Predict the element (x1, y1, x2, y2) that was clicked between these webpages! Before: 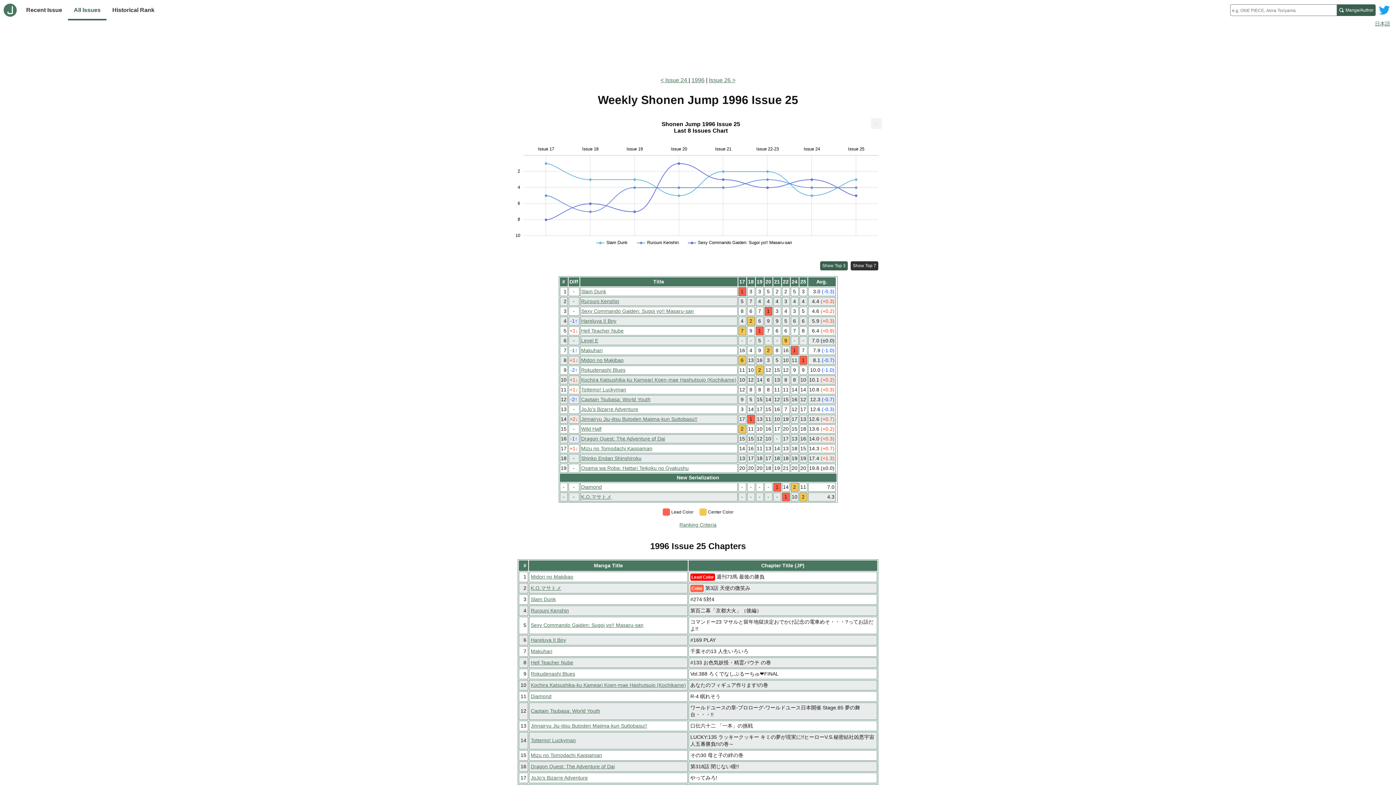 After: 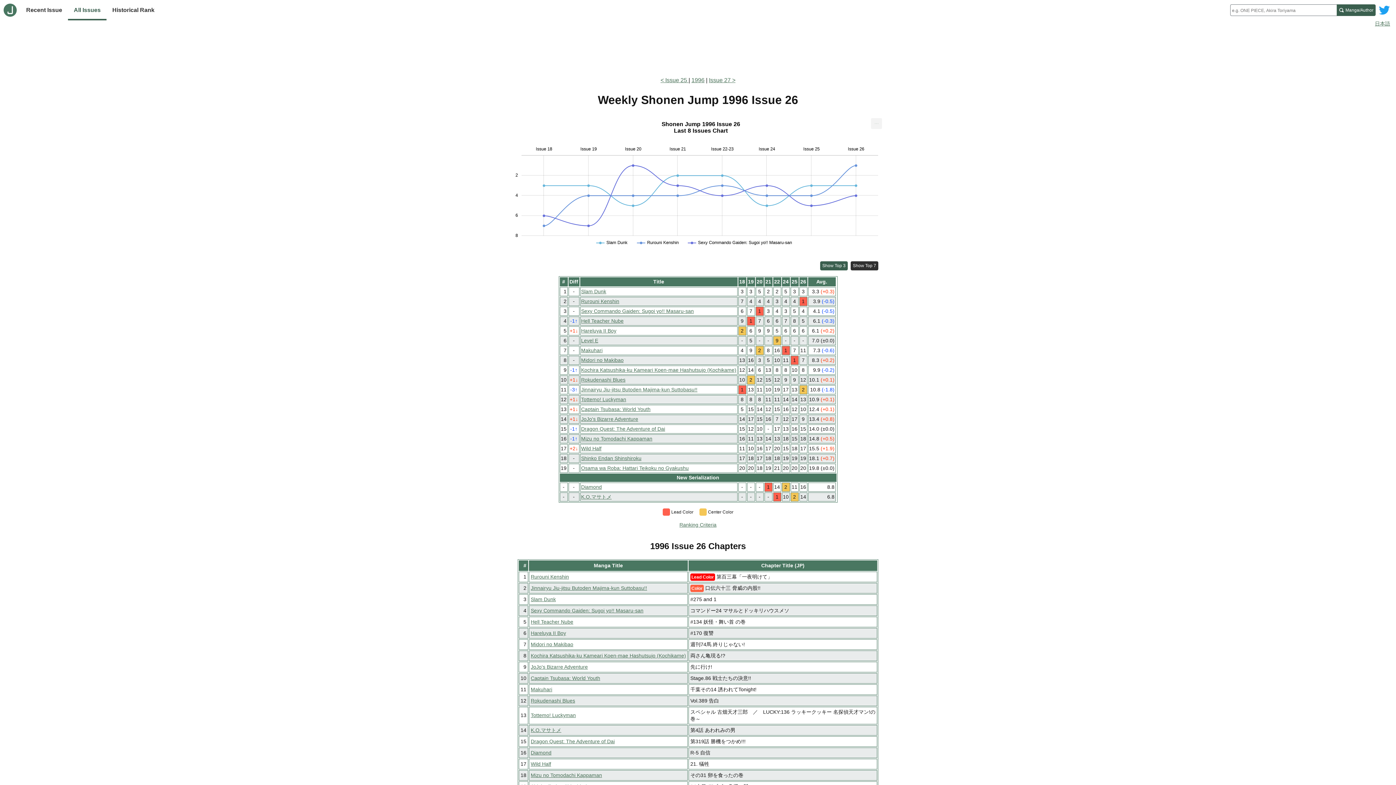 Action: label: Issue 26 bbox: (709, 77, 735, 83)